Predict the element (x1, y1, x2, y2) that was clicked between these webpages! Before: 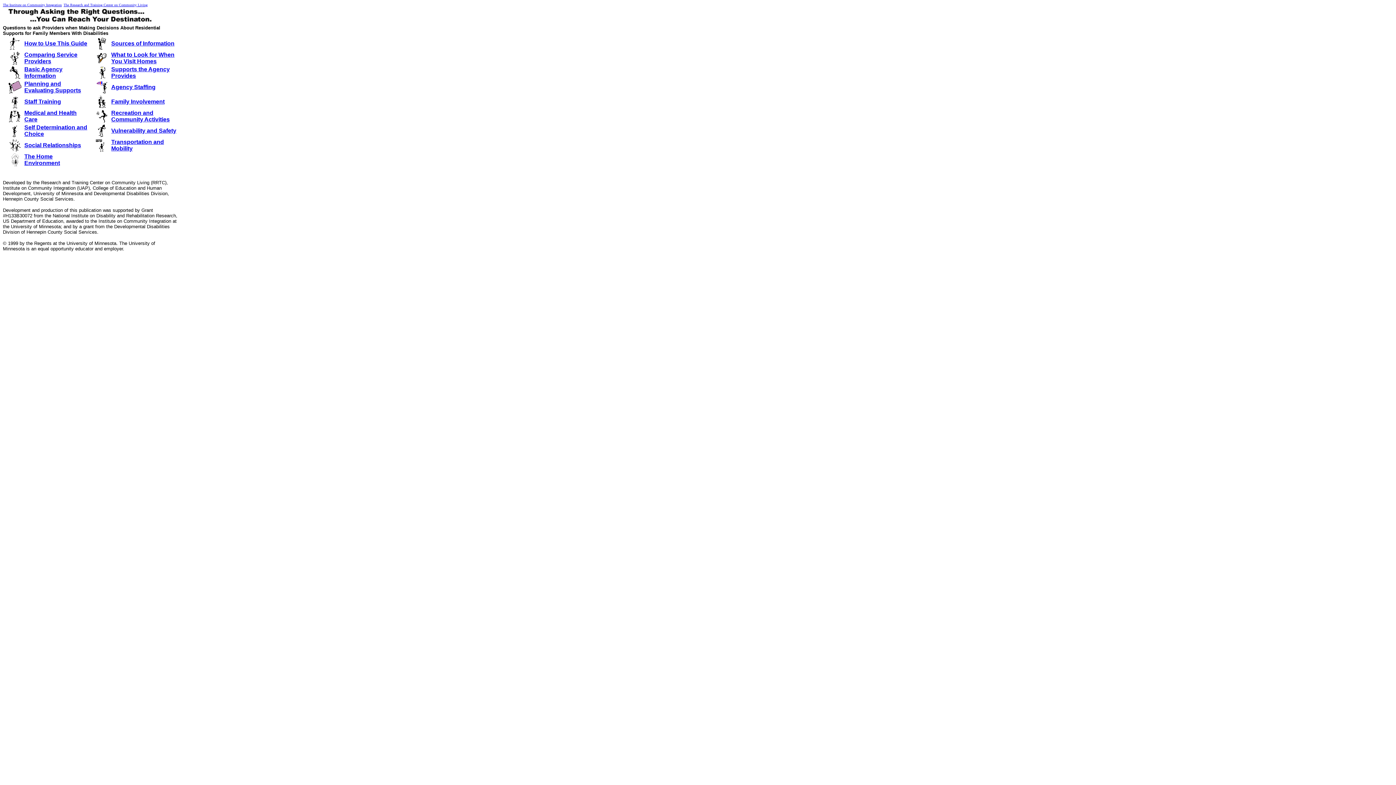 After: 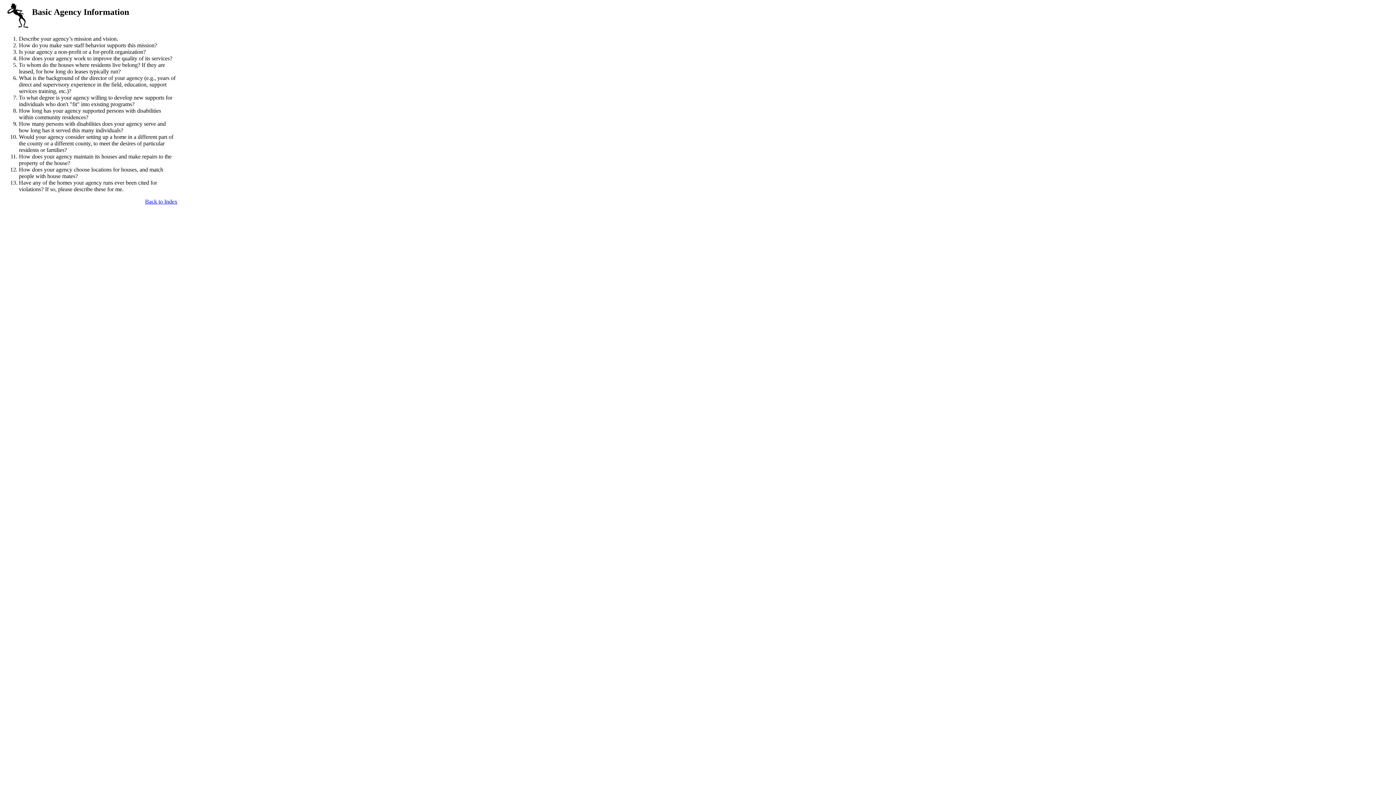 Action: label: Basic Agency Information bbox: (24, 66, 62, 78)